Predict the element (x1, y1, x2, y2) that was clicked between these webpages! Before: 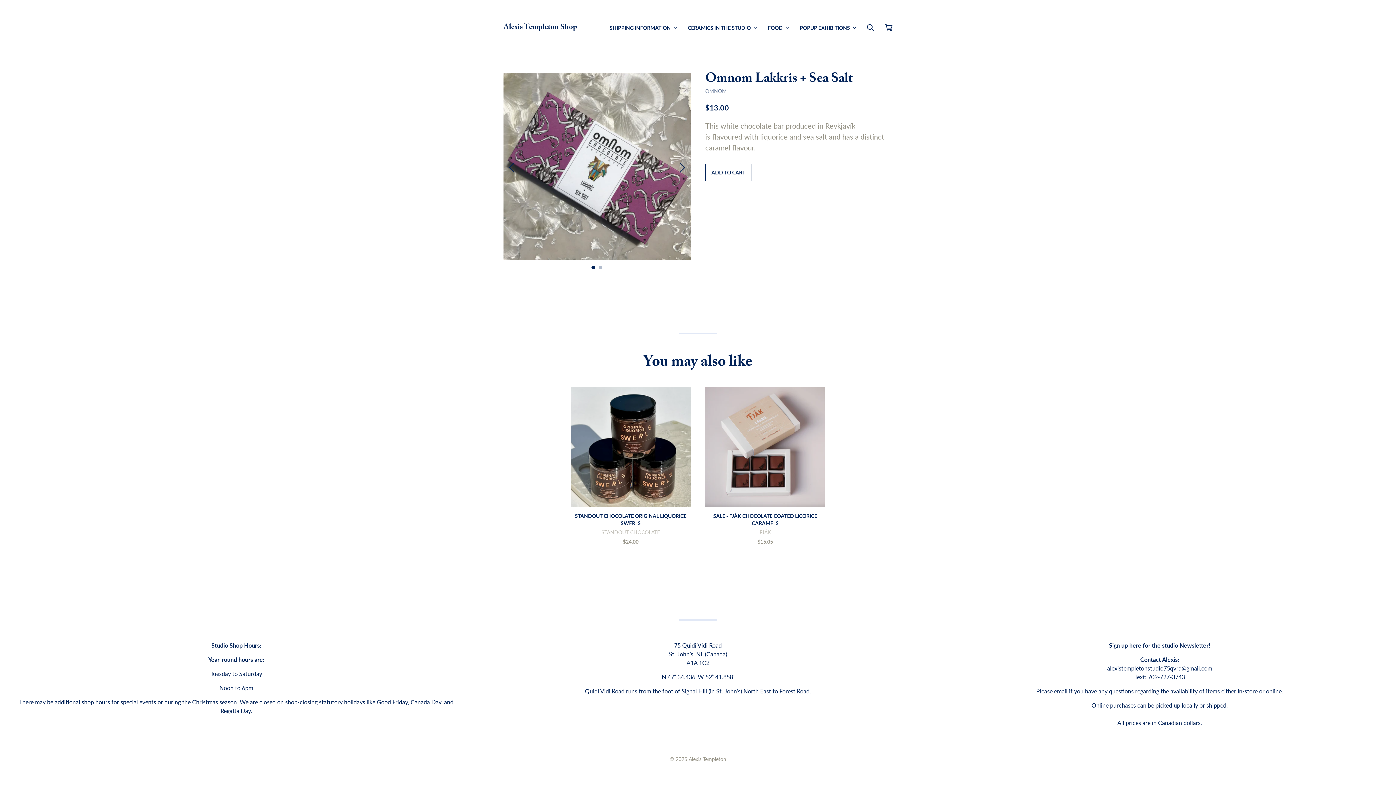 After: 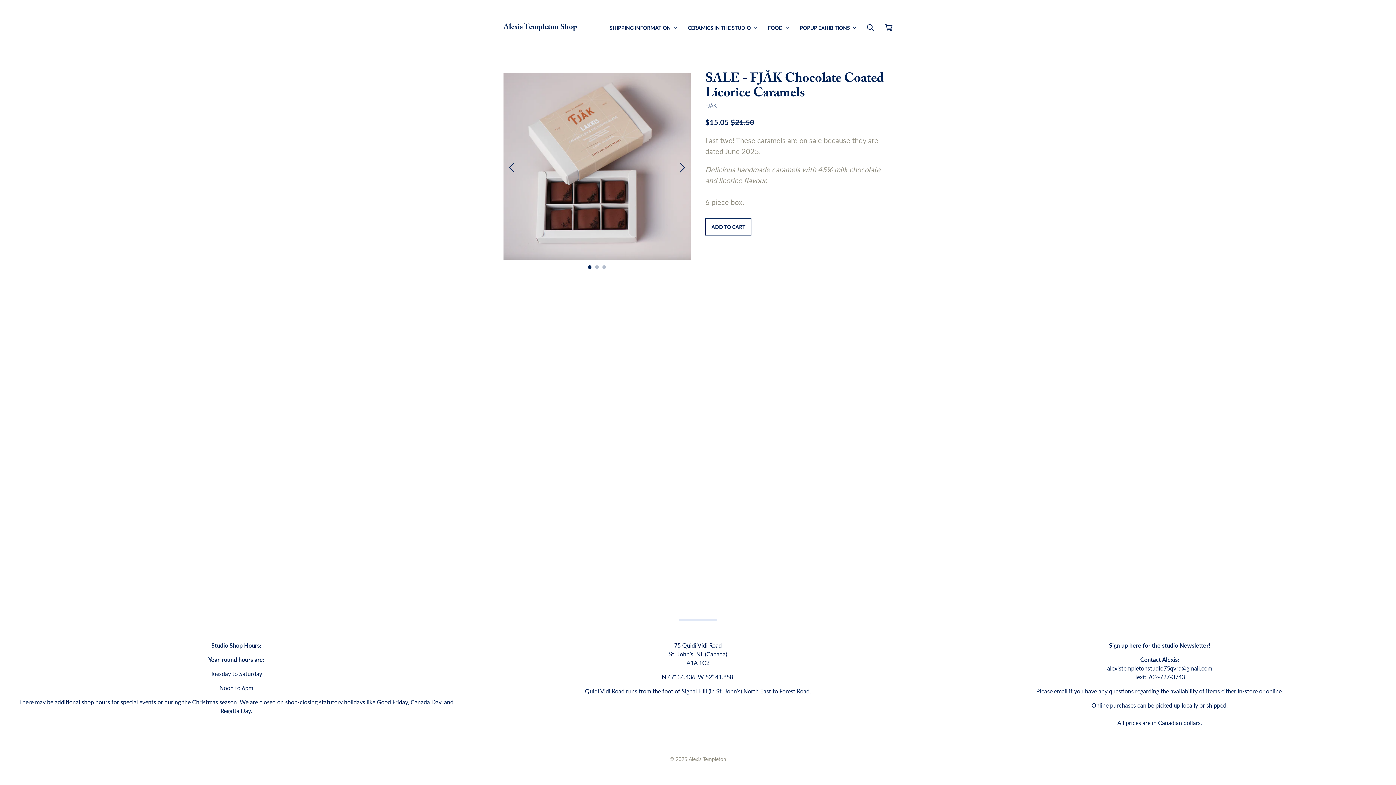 Action: label: SALE - FJÅK CHOCOLATE COATED LICORICE CARAMELS bbox: (713, 512, 817, 526)